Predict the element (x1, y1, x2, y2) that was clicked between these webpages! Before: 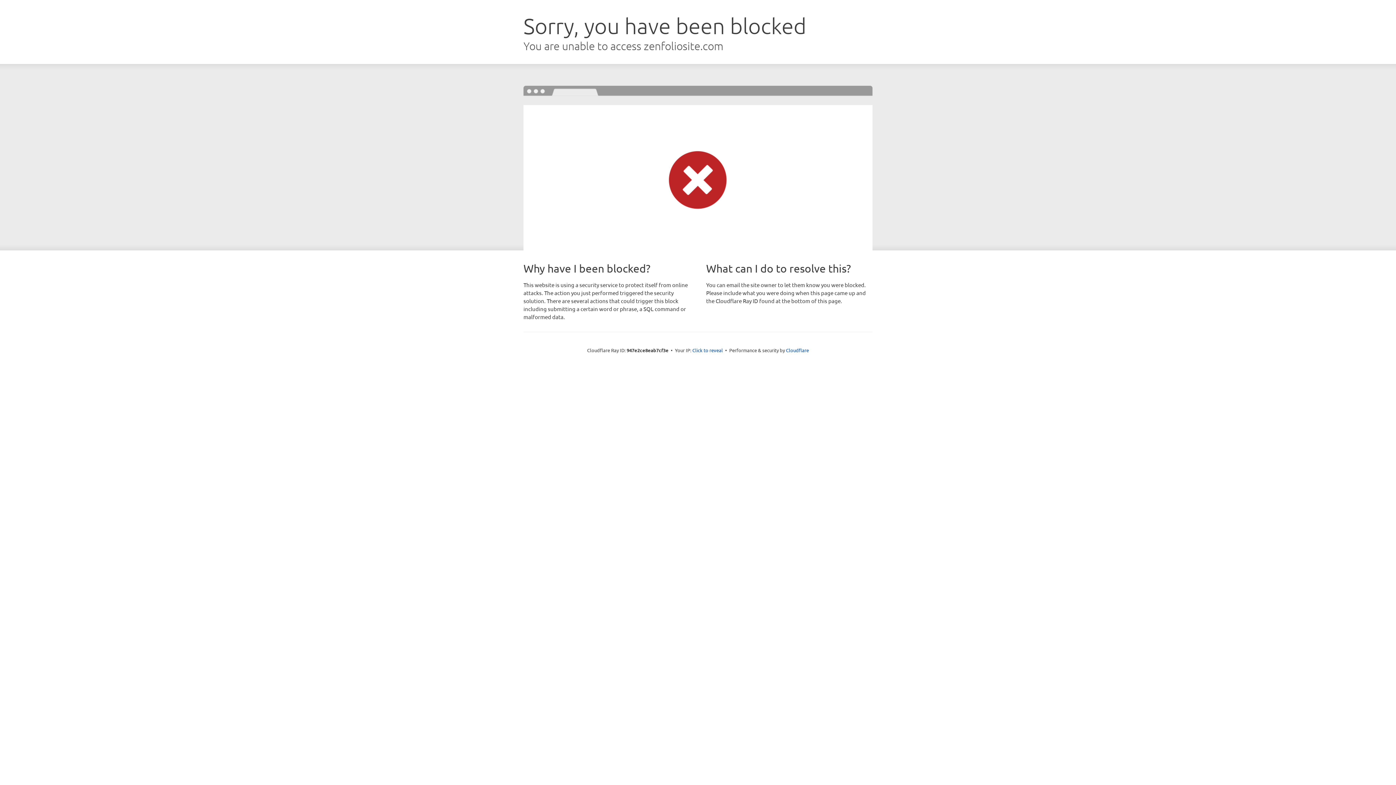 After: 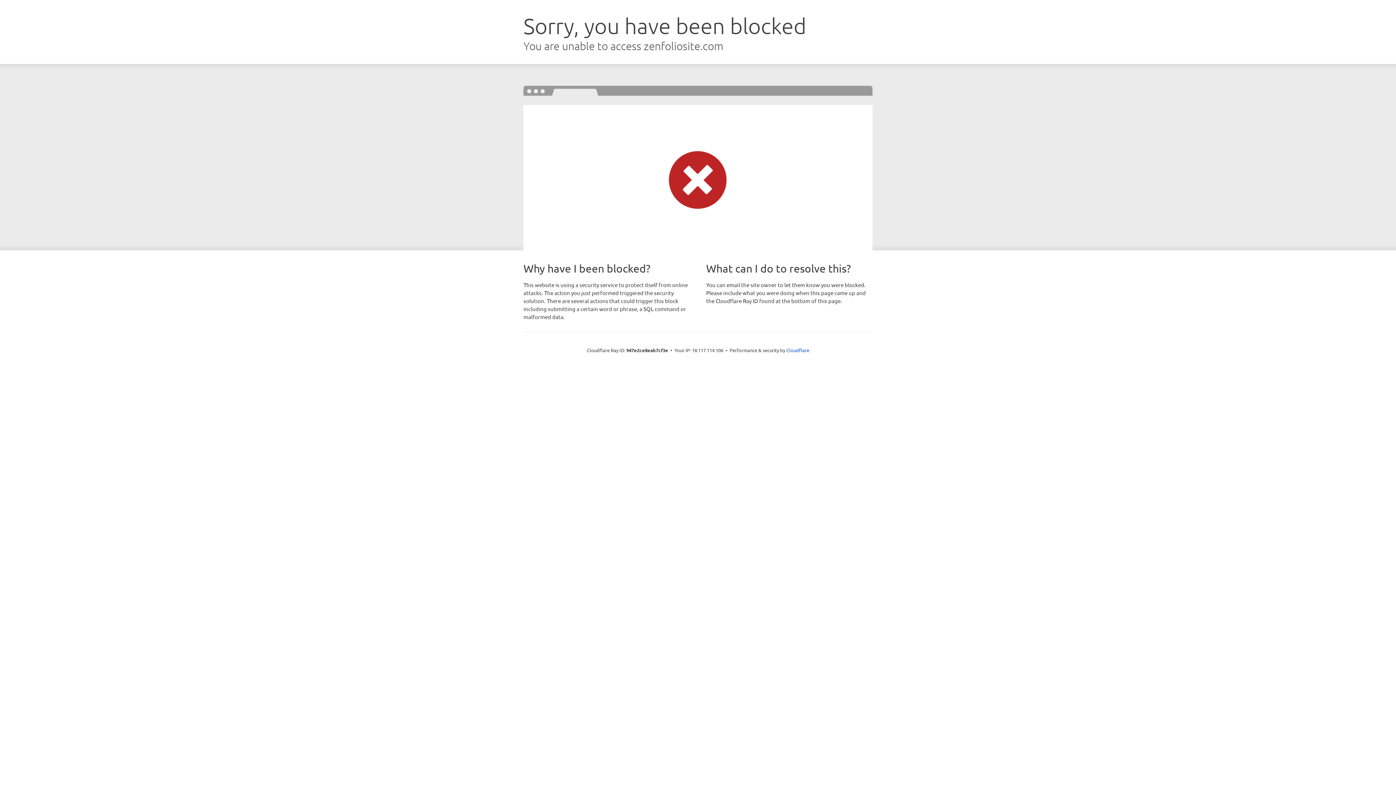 Action: bbox: (692, 346, 723, 353) label: Click to reveal